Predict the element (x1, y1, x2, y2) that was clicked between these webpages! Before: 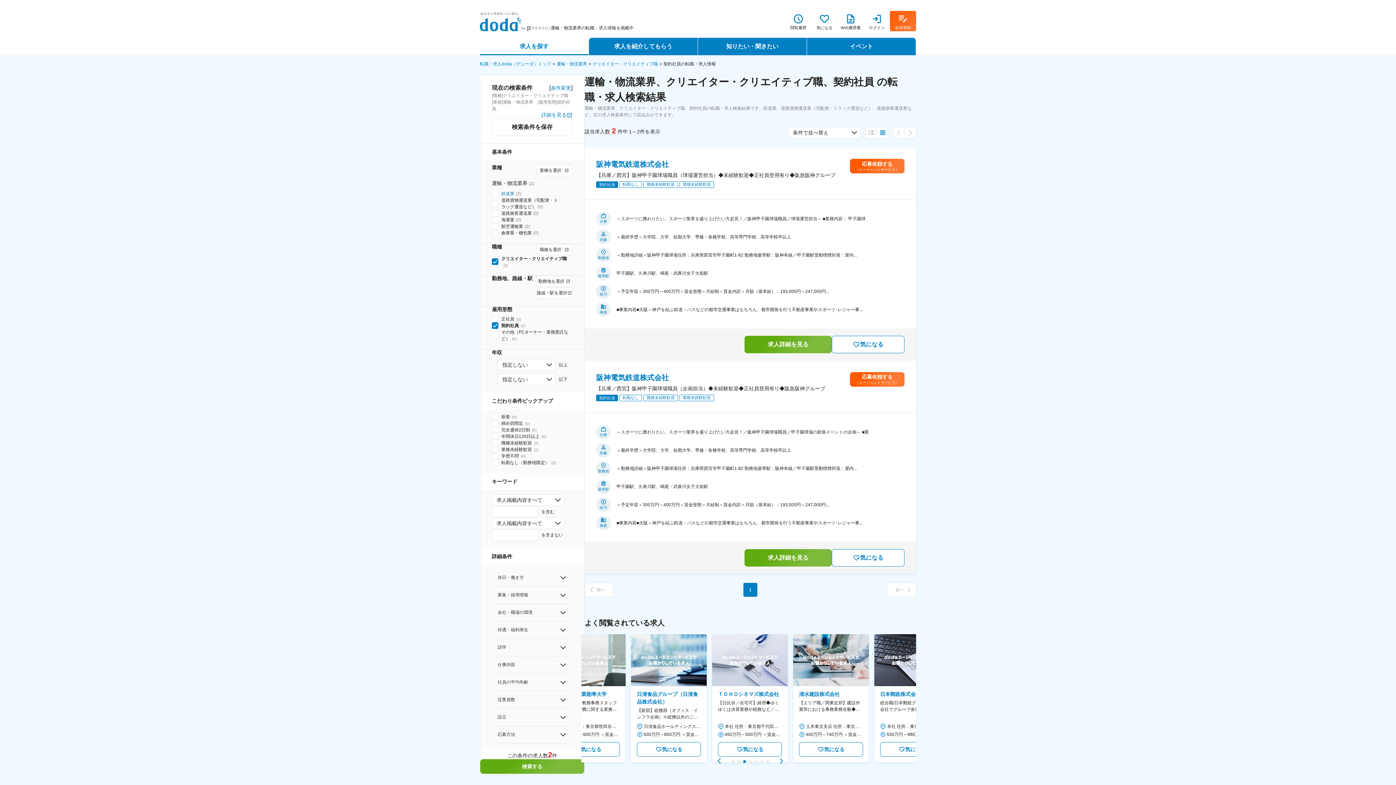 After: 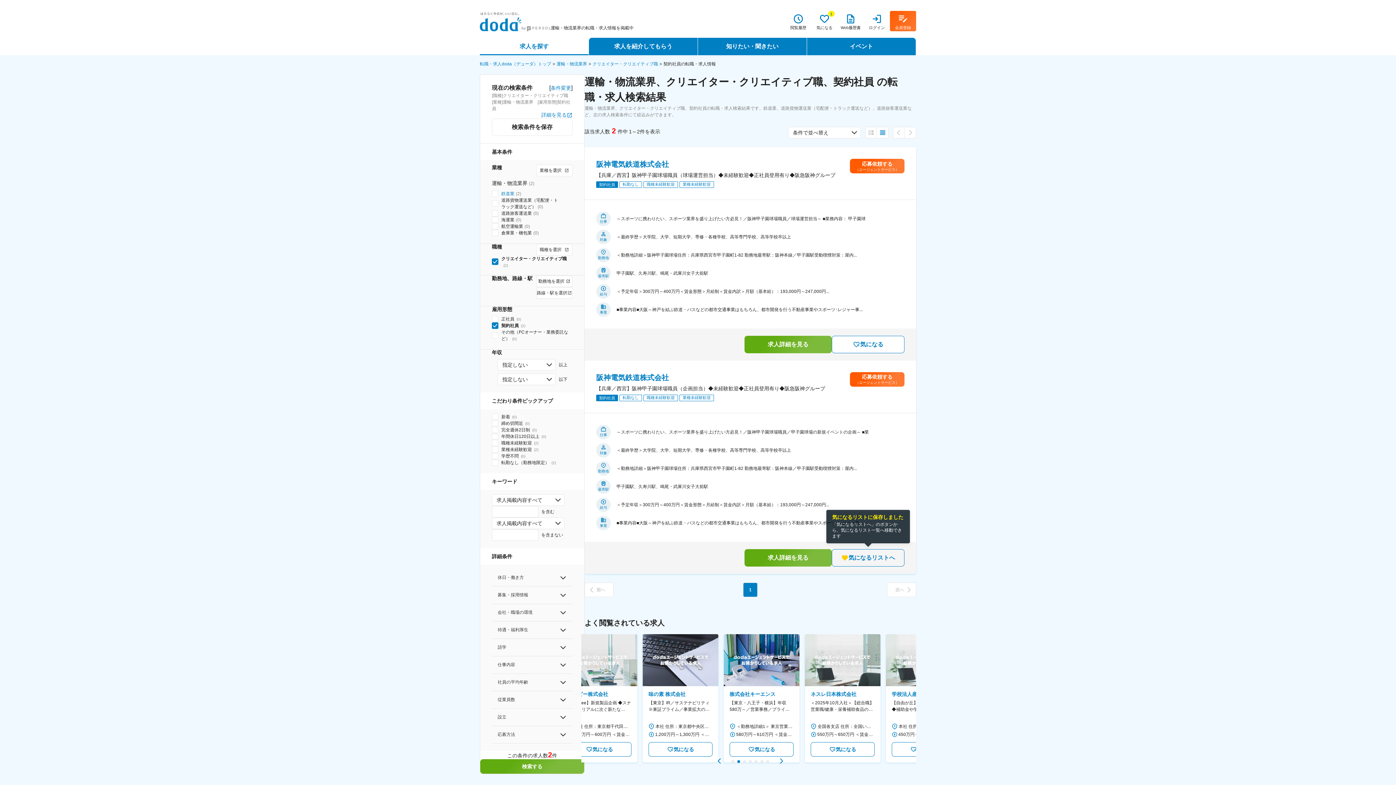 Action: bbox: (832, 549, 904, 566) label: 気になる